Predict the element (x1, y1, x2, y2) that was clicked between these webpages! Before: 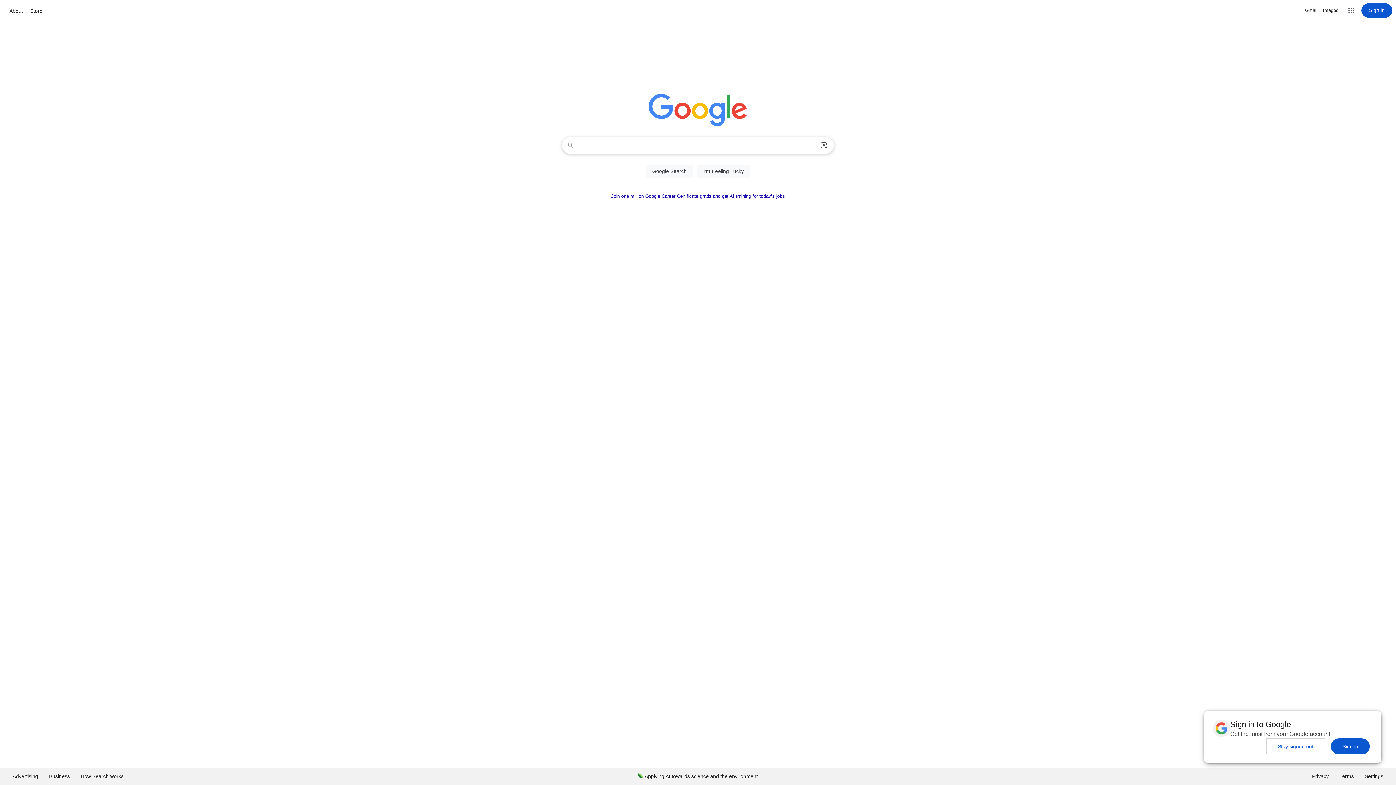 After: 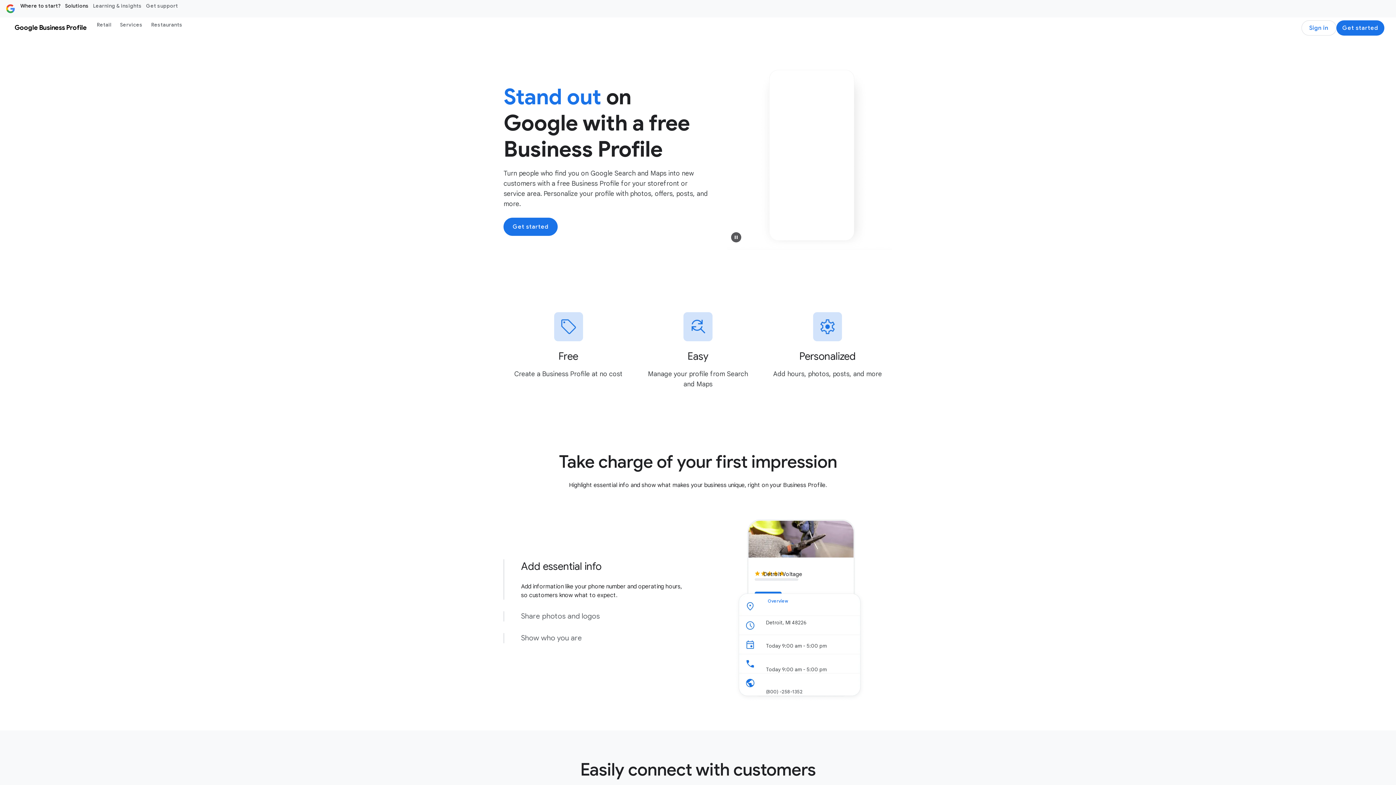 Action: bbox: (43, 768, 75, 785) label: Business